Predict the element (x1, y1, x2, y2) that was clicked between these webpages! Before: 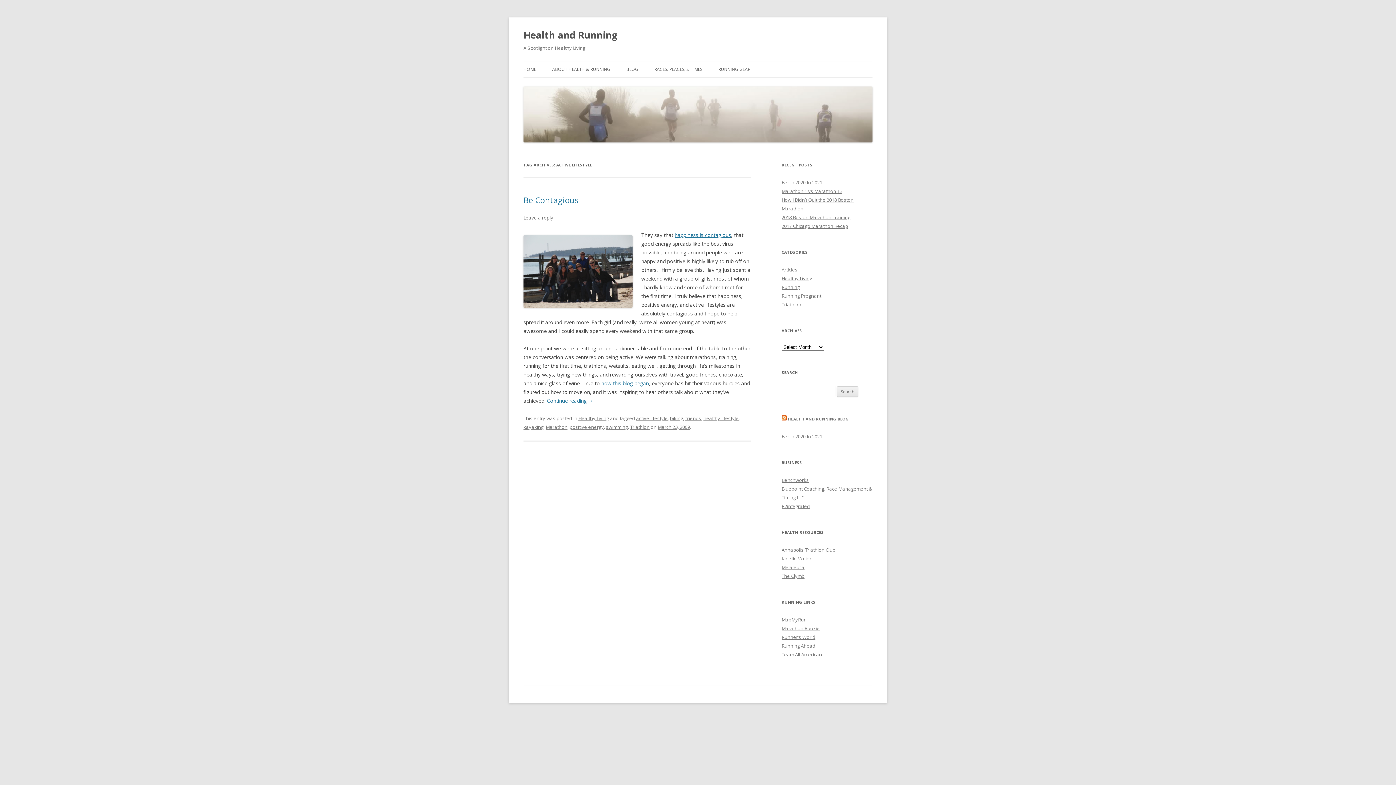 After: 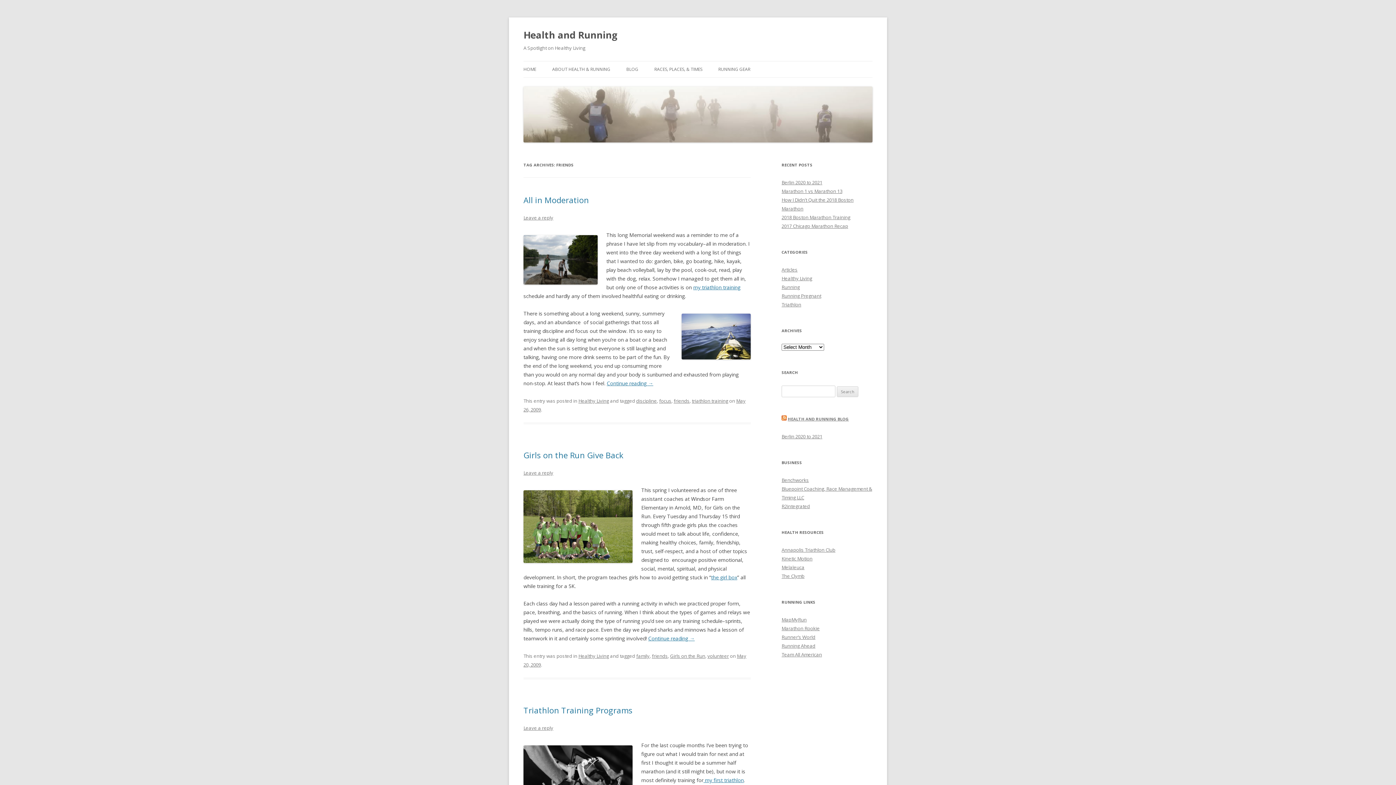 Action: label: friends bbox: (685, 415, 701, 421)